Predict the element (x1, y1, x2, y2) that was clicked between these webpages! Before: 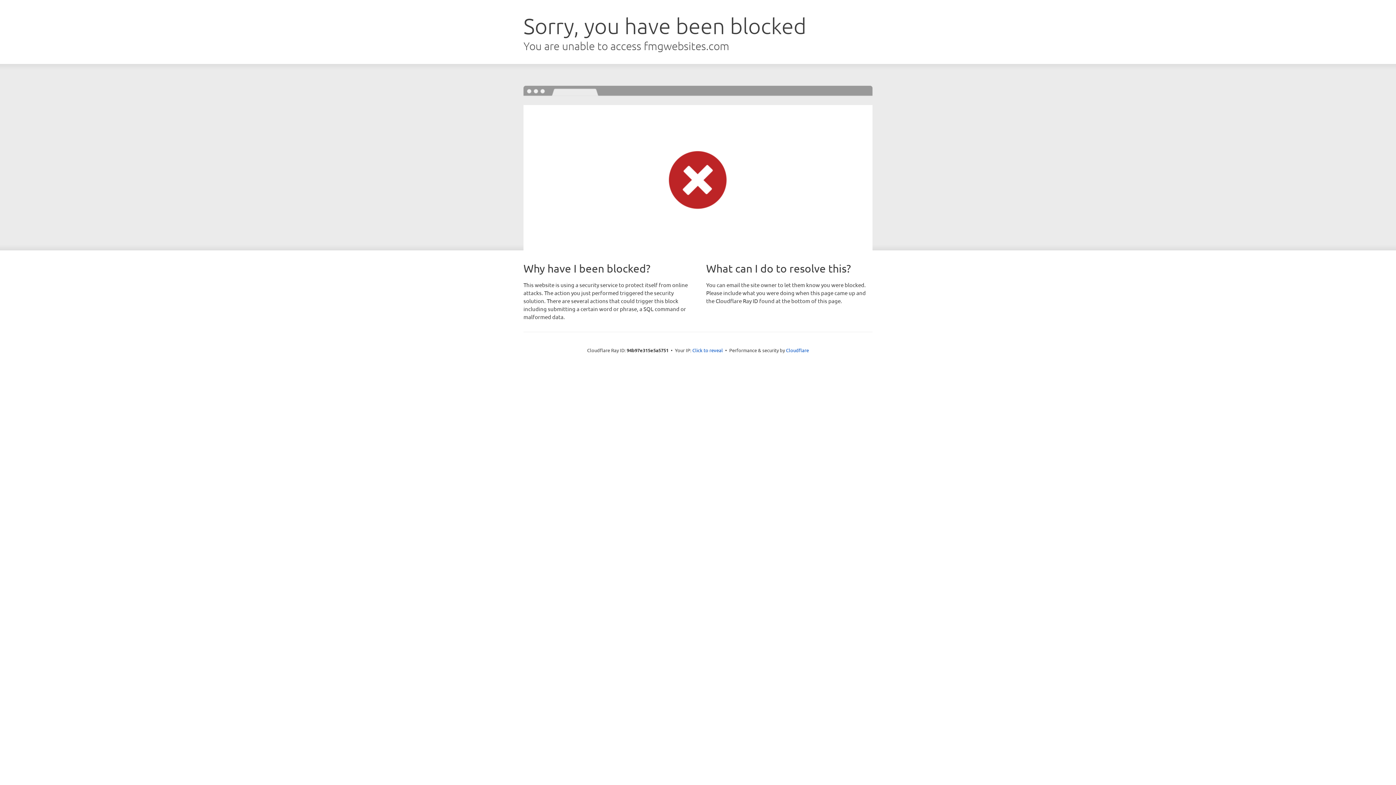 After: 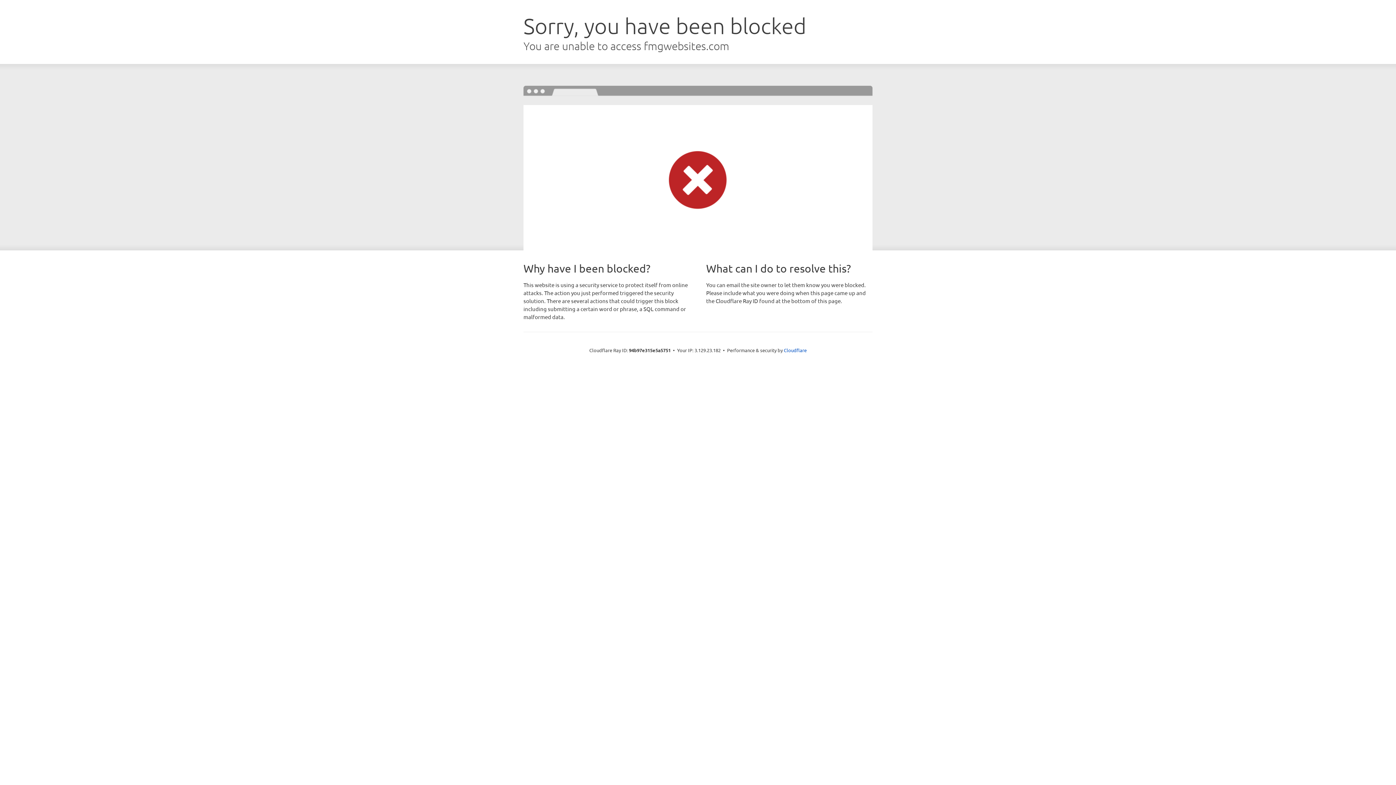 Action: label: Click to reveal bbox: (692, 346, 723, 353)